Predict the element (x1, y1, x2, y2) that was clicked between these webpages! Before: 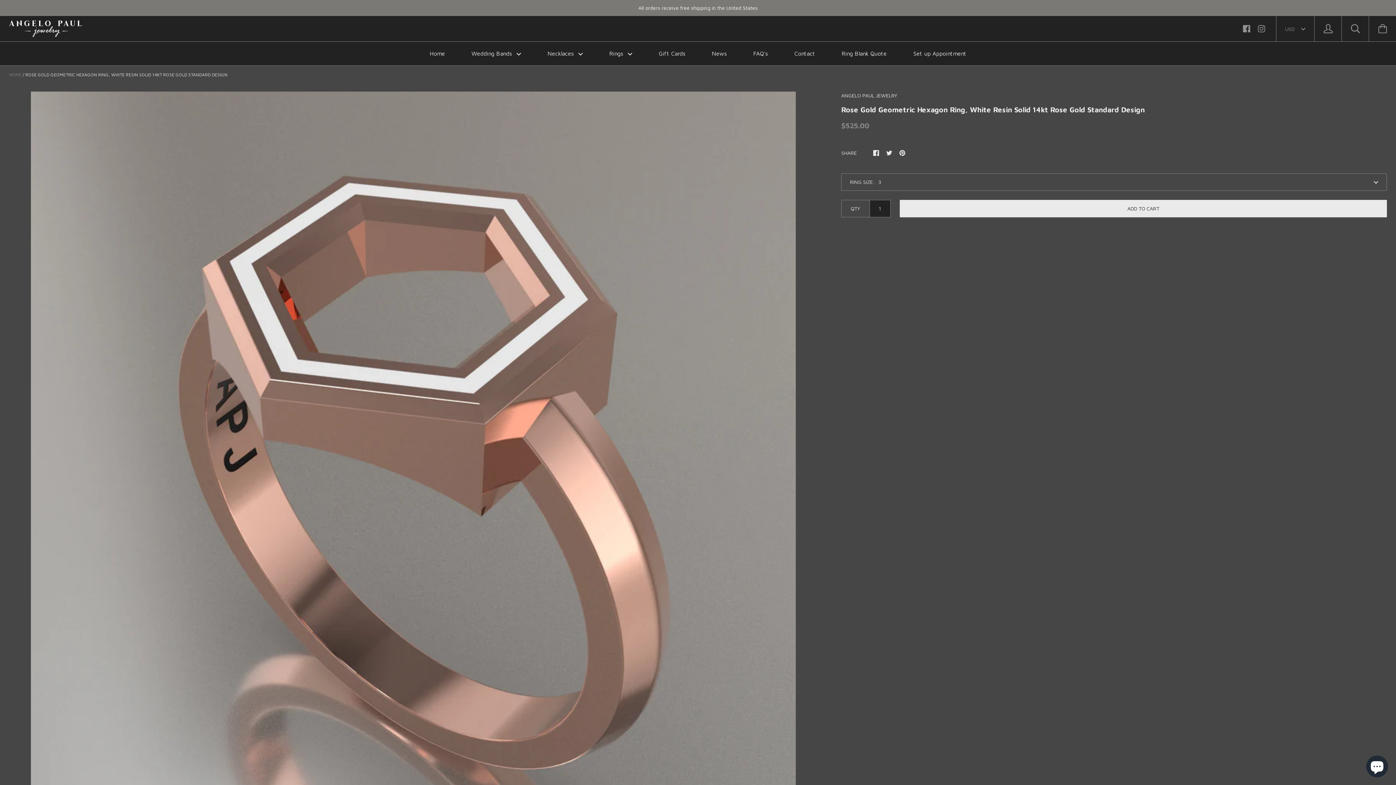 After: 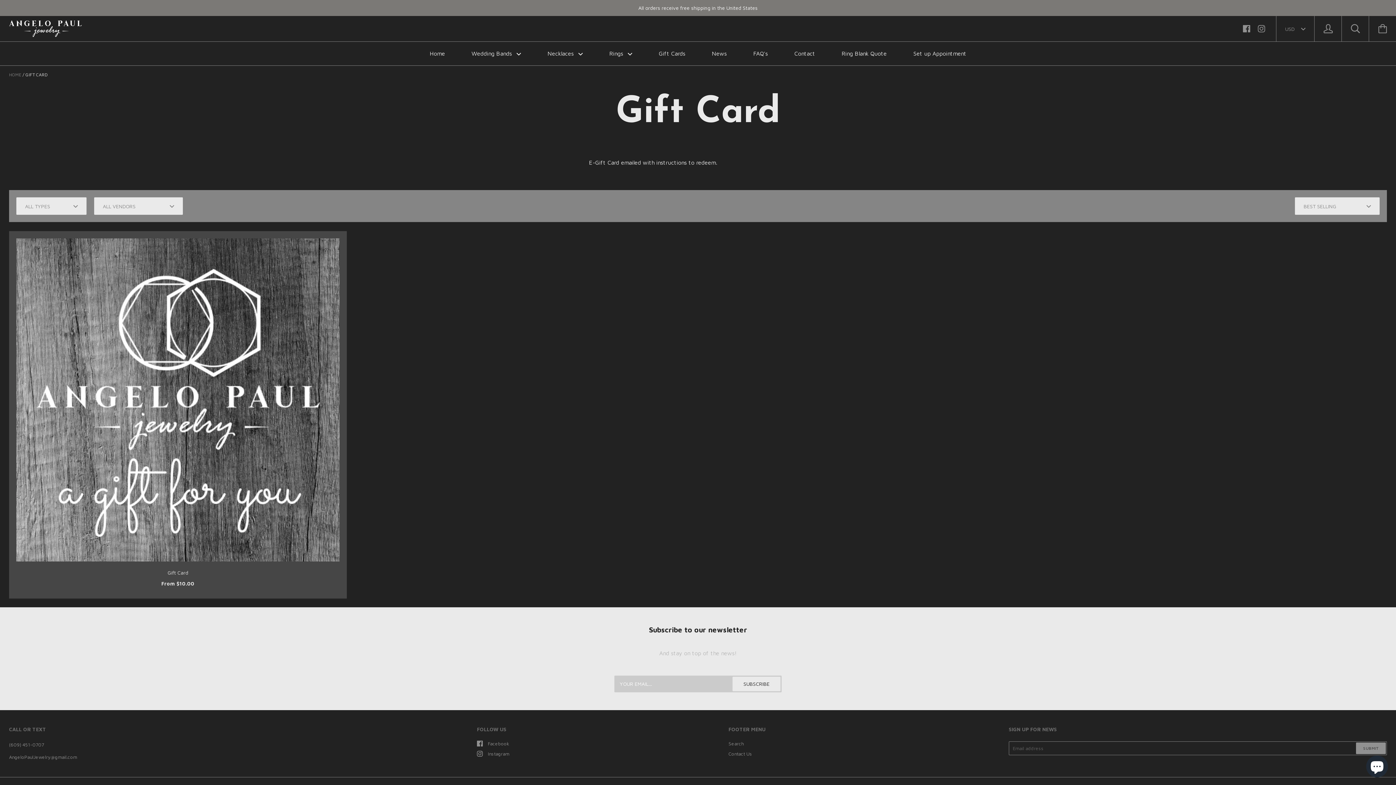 Action: bbox: (646, 41, 697, 65) label: Gift Cards